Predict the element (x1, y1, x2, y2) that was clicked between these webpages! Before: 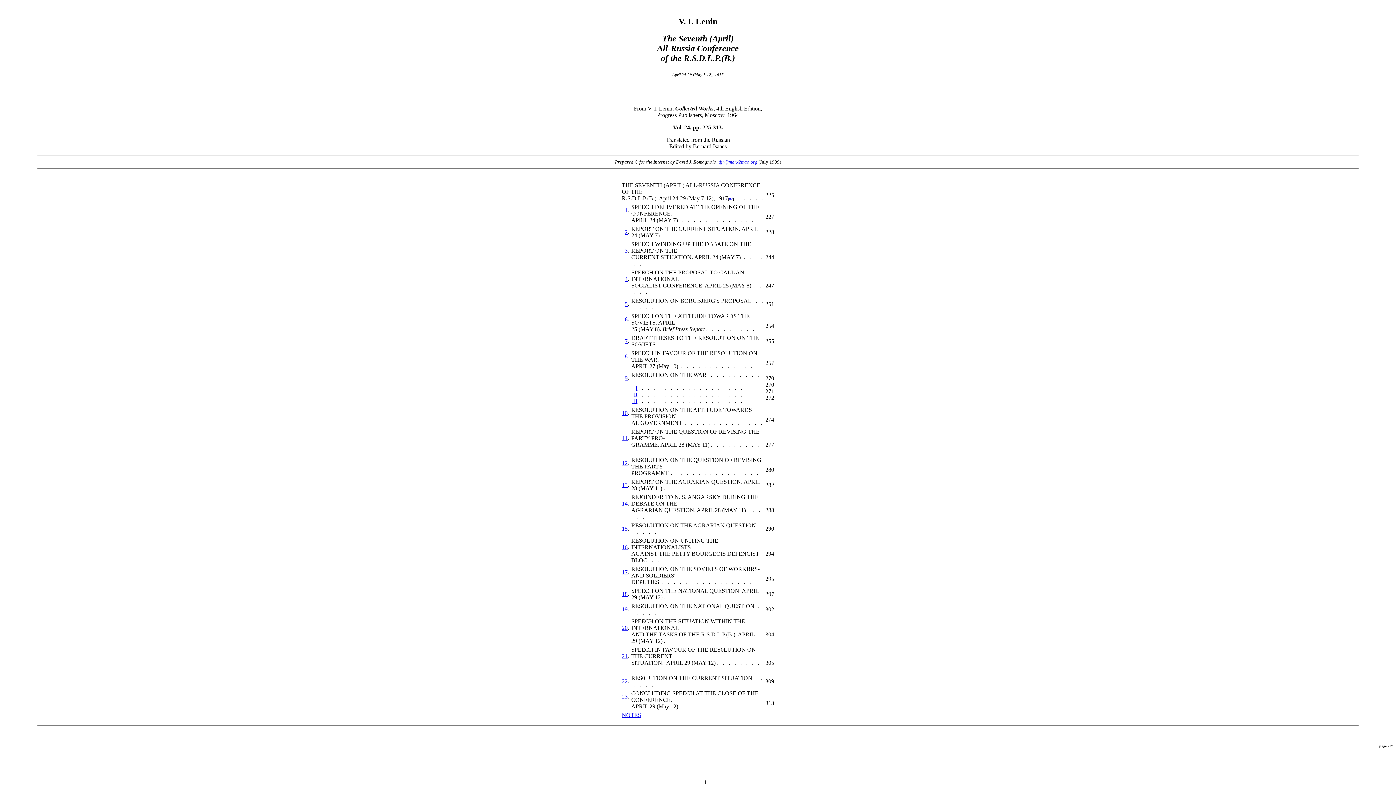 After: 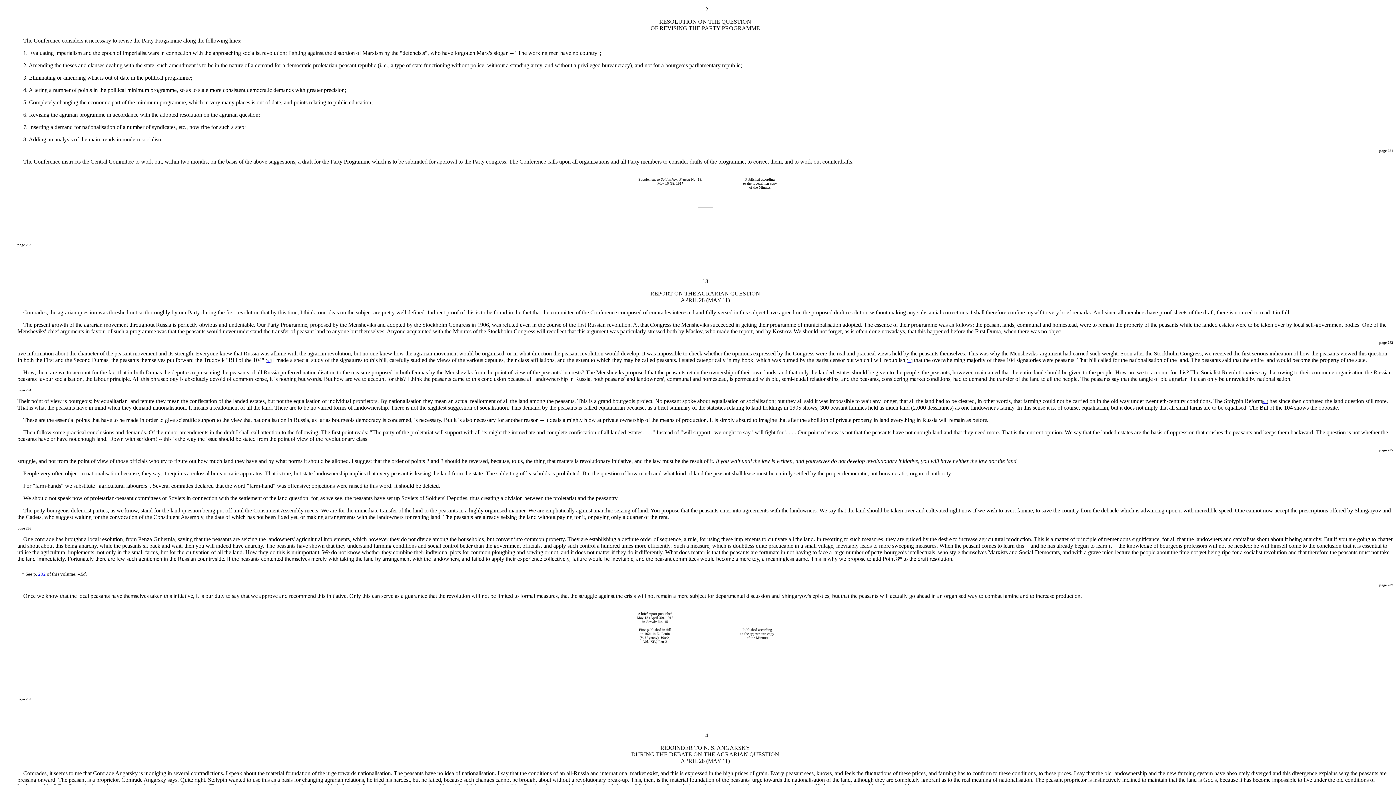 Action: label: 12 bbox: (622, 460, 627, 466)